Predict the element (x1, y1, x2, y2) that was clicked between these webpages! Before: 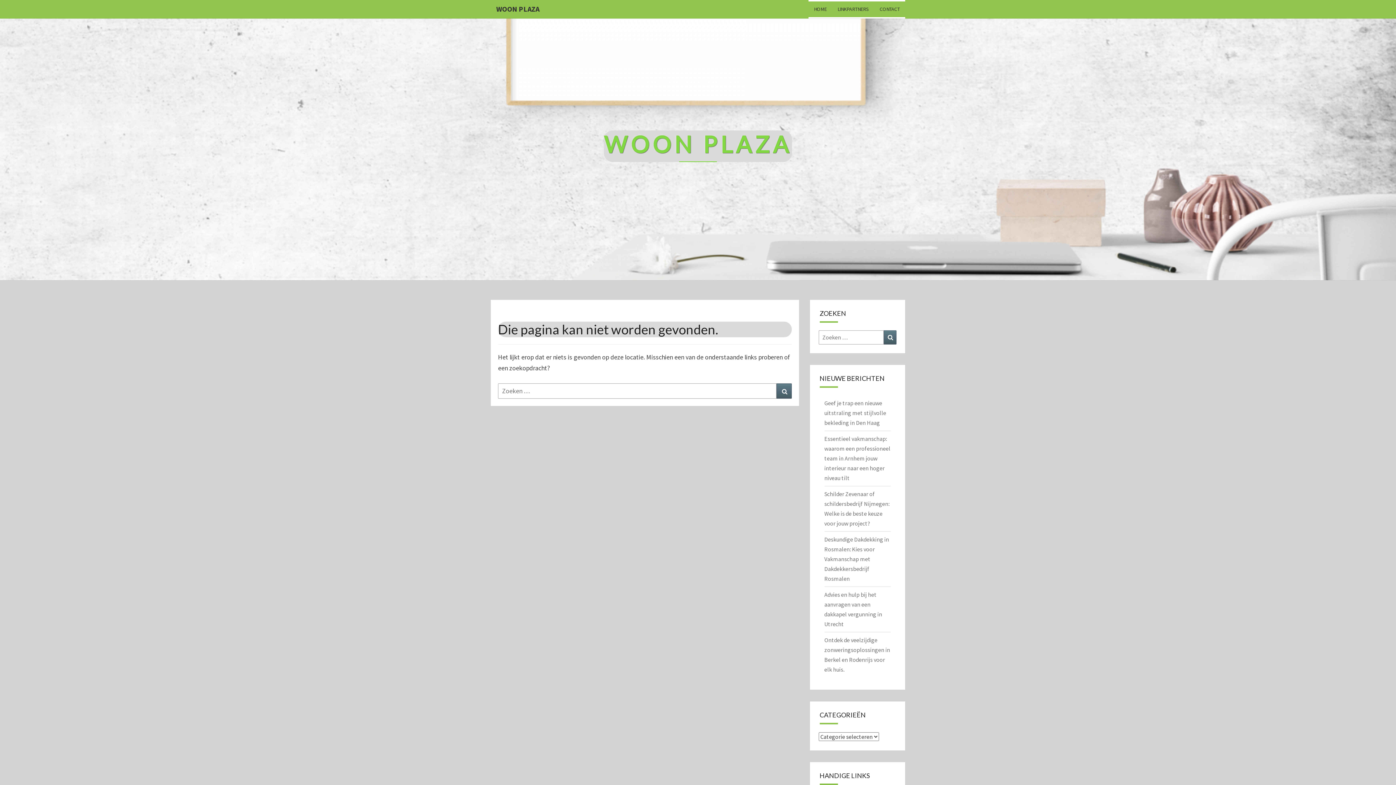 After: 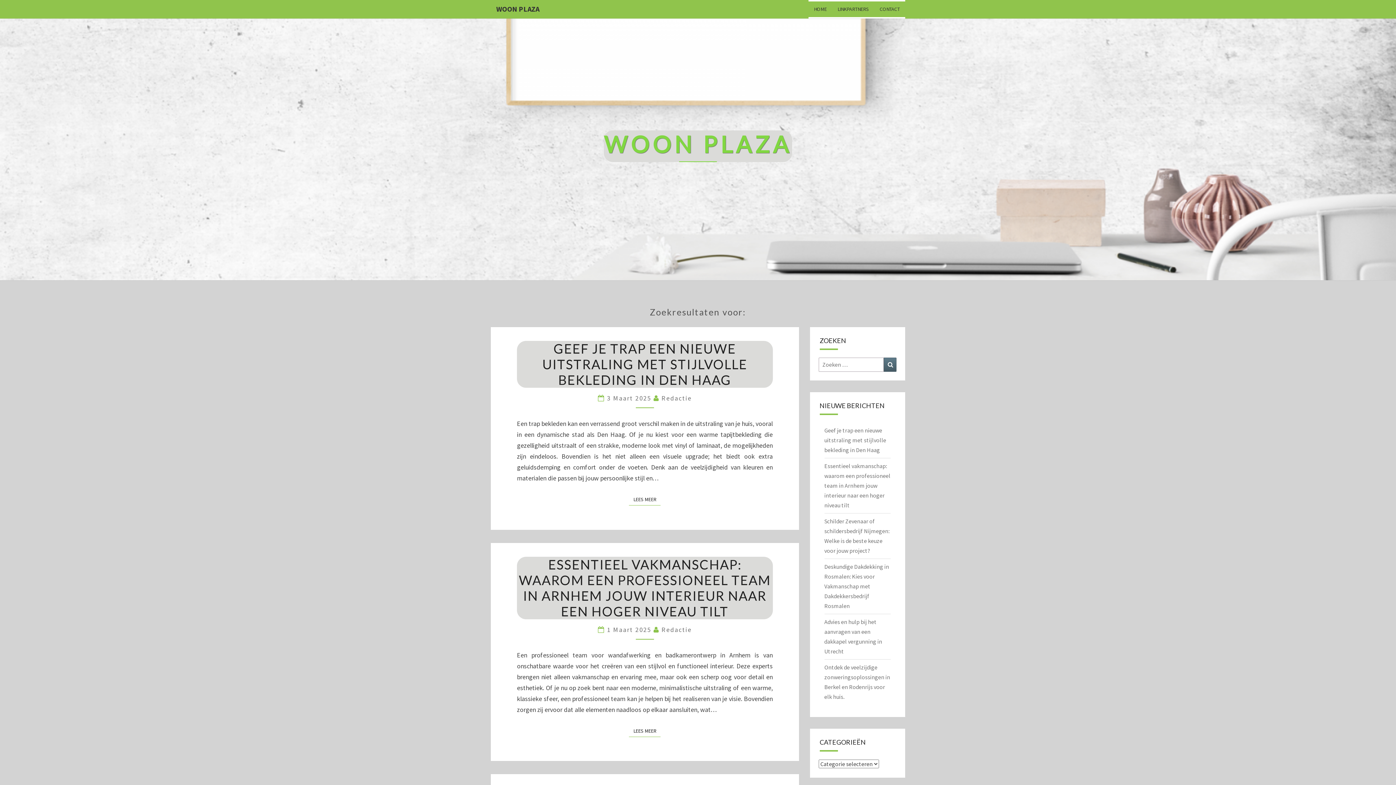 Action: bbox: (776, 383, 791, 398) label: Zoeken